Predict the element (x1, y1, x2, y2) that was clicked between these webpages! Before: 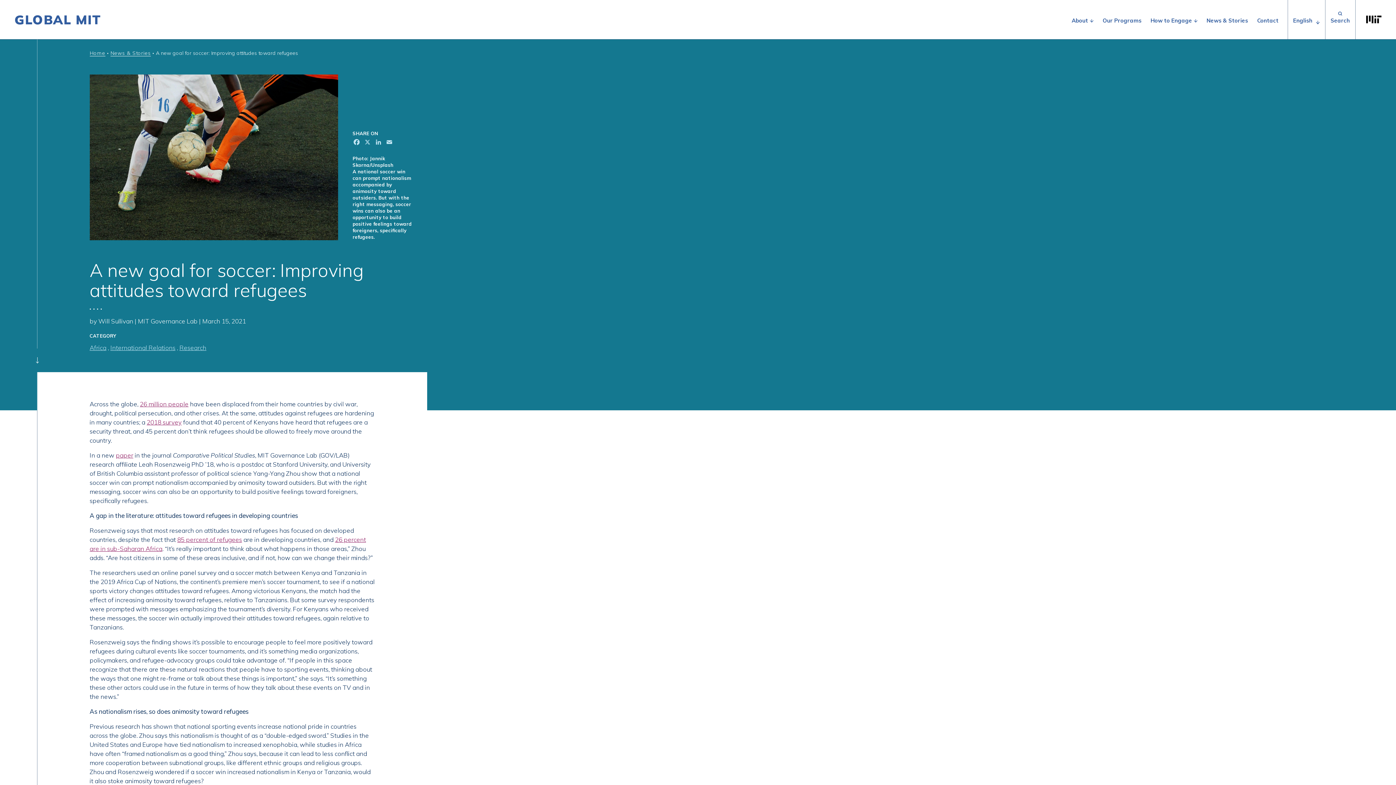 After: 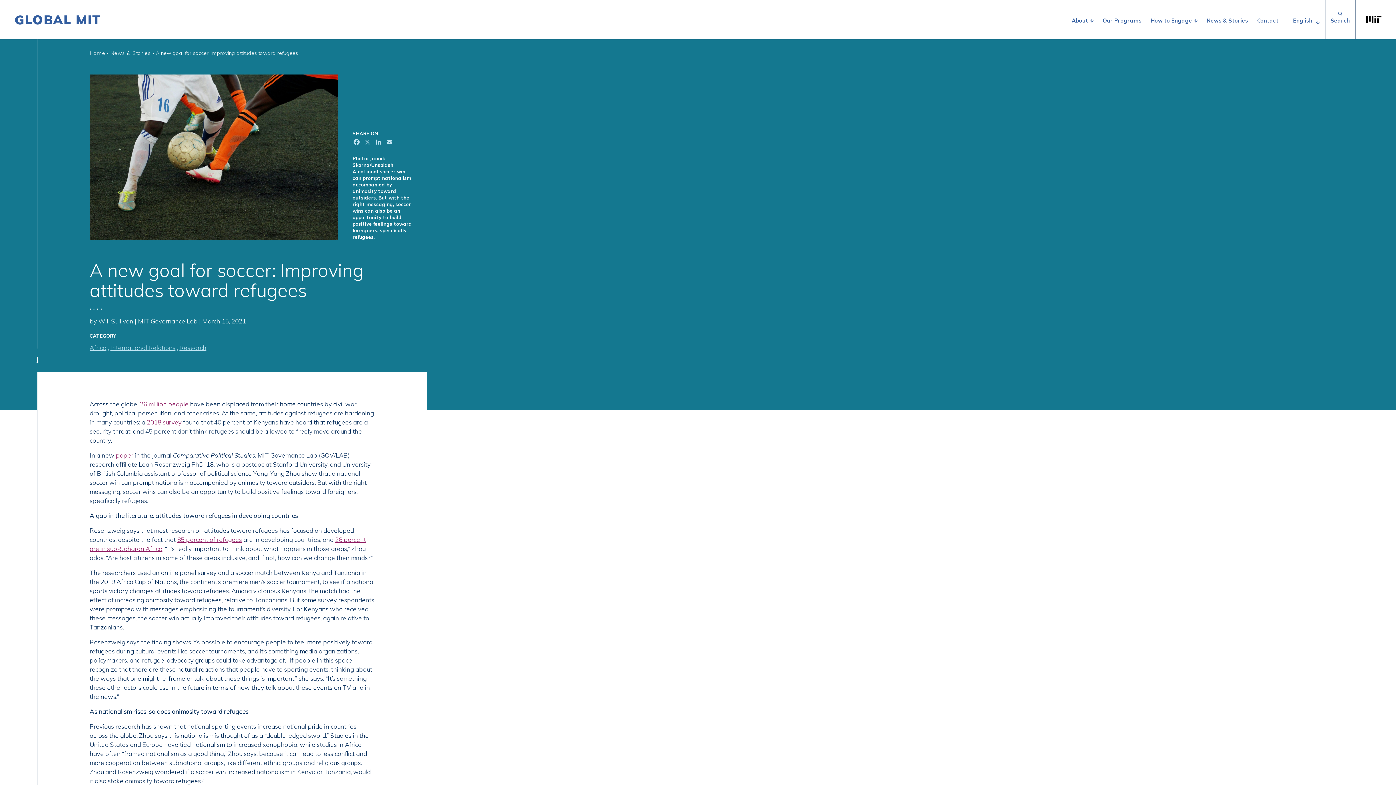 Action: label: X bbox: (362, 138, 373, 147)